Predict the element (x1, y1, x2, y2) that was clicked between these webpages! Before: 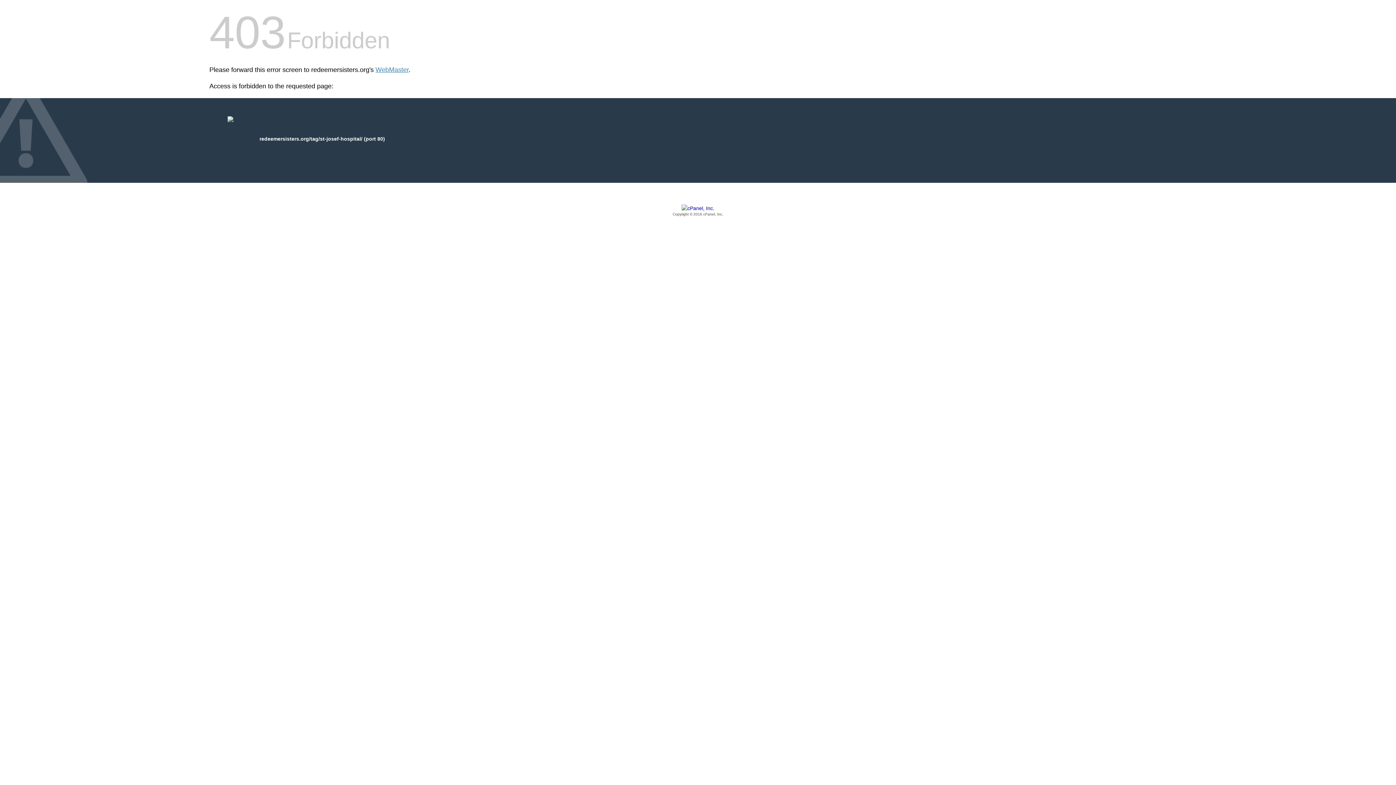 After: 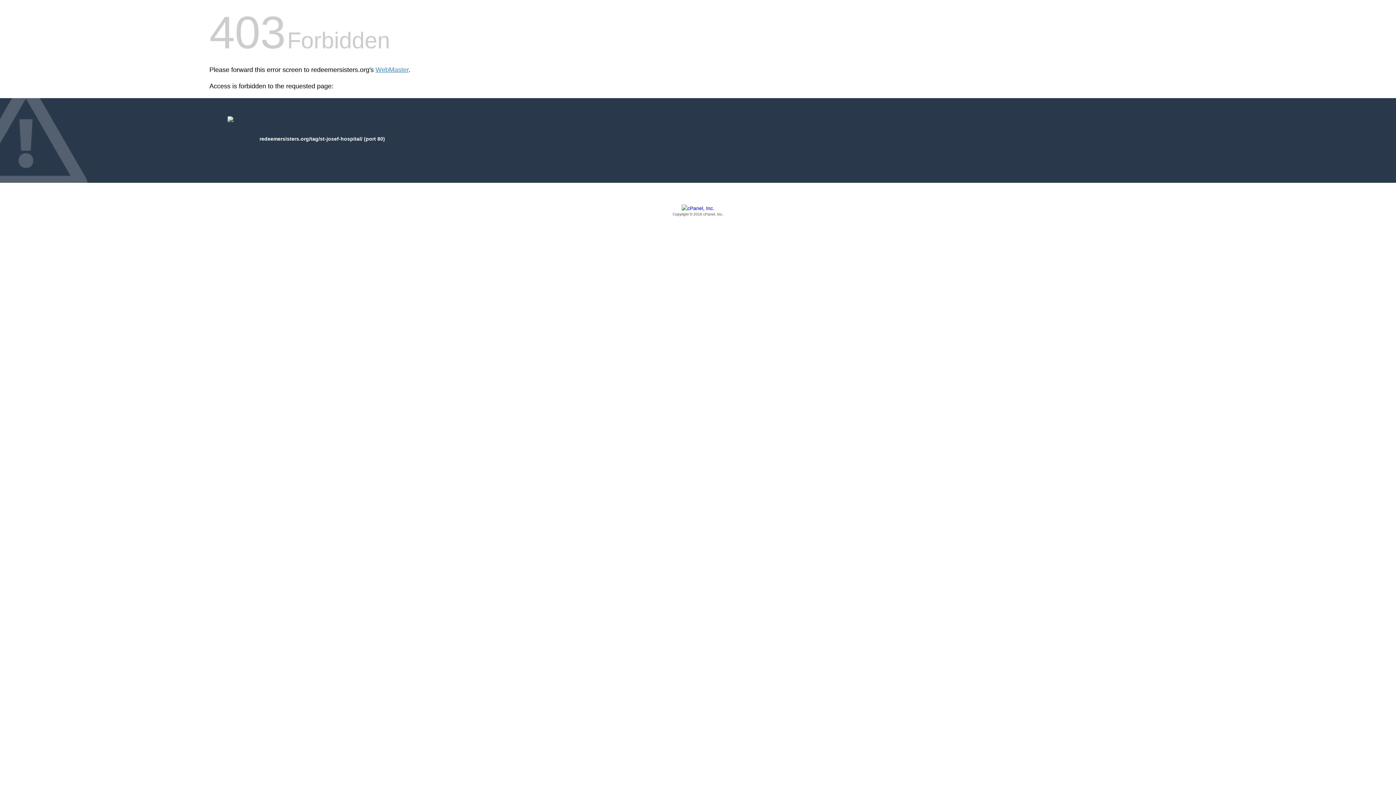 Action: label: Copyright © 2016 cPanel, Inc. bbox: (209, 205, 1186, 217)